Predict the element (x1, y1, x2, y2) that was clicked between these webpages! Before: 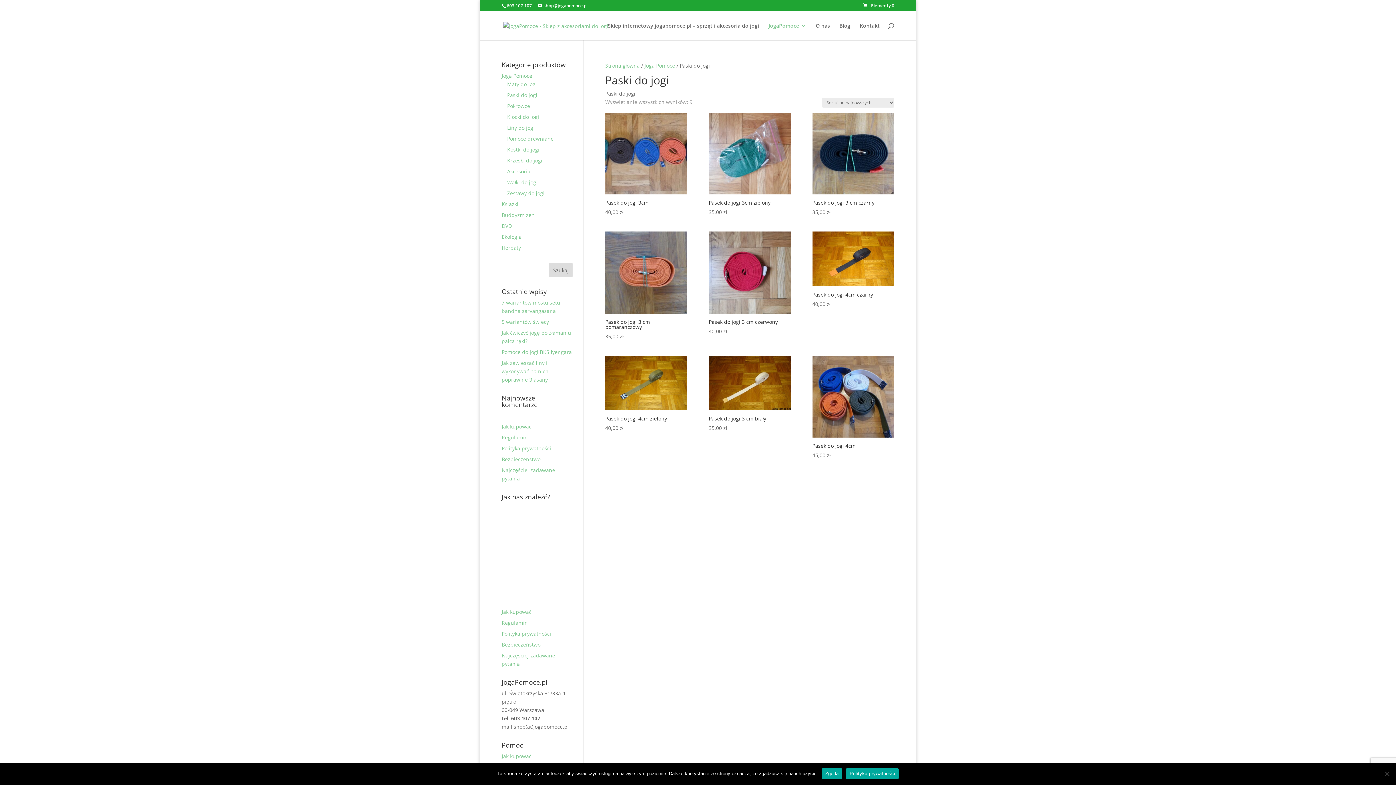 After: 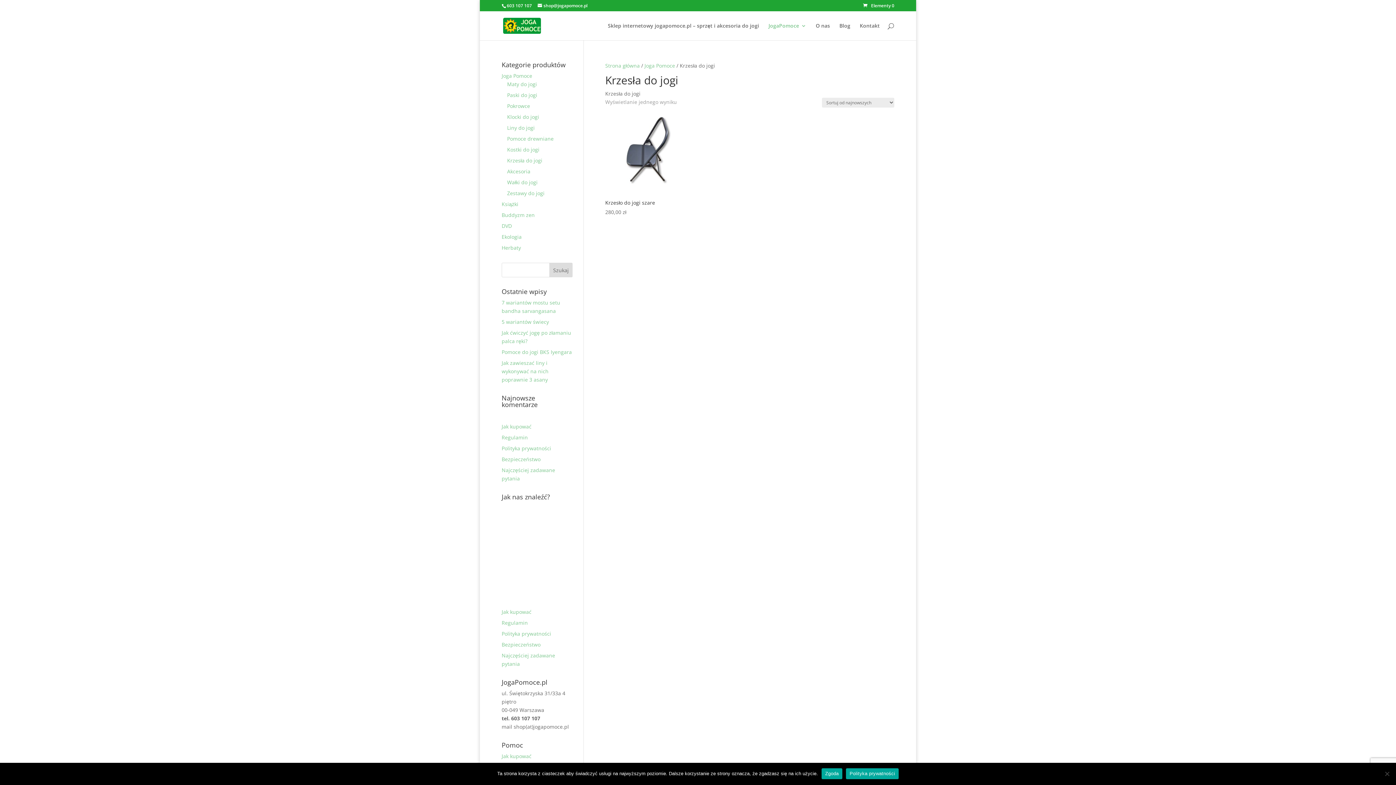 Action: bbox: (507, 157, 542, 164) label: Krzesła do jogi